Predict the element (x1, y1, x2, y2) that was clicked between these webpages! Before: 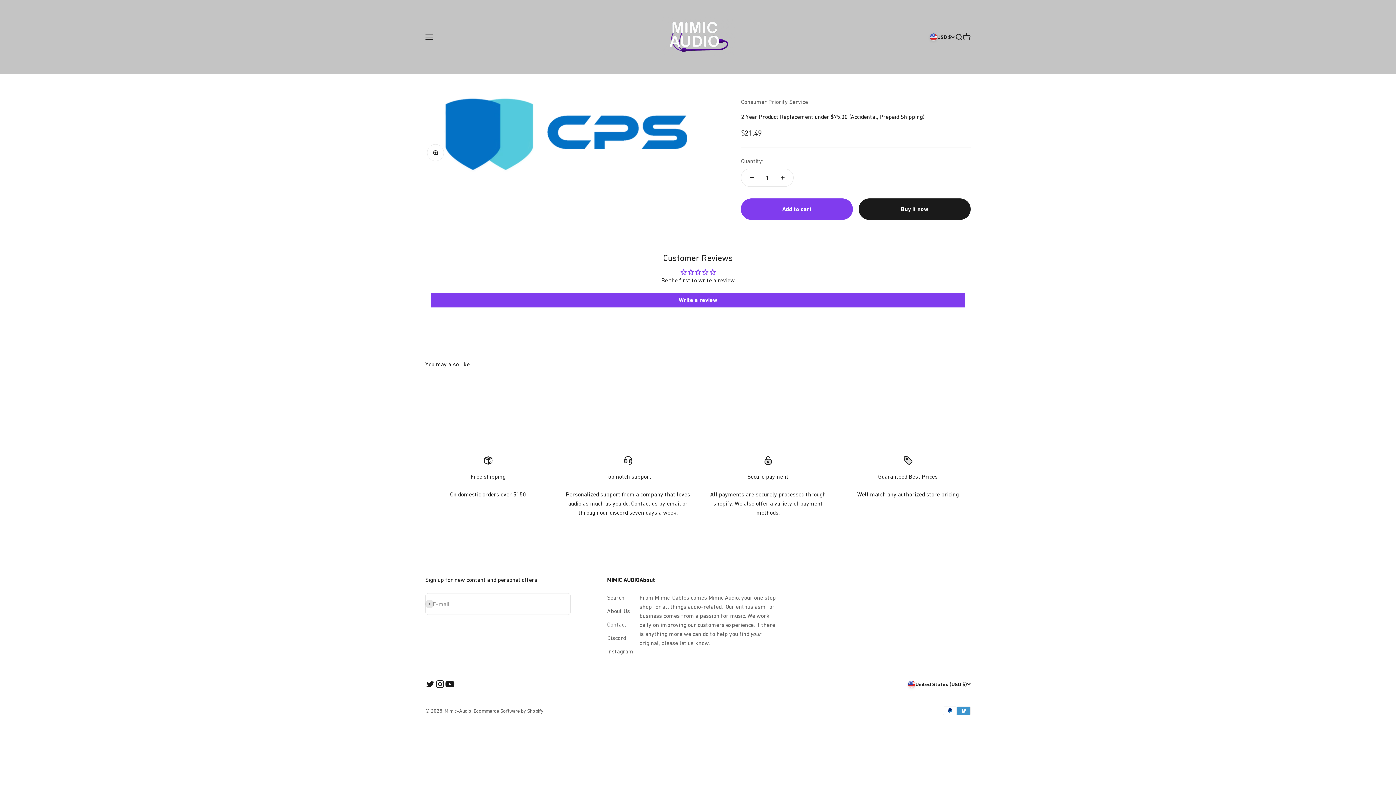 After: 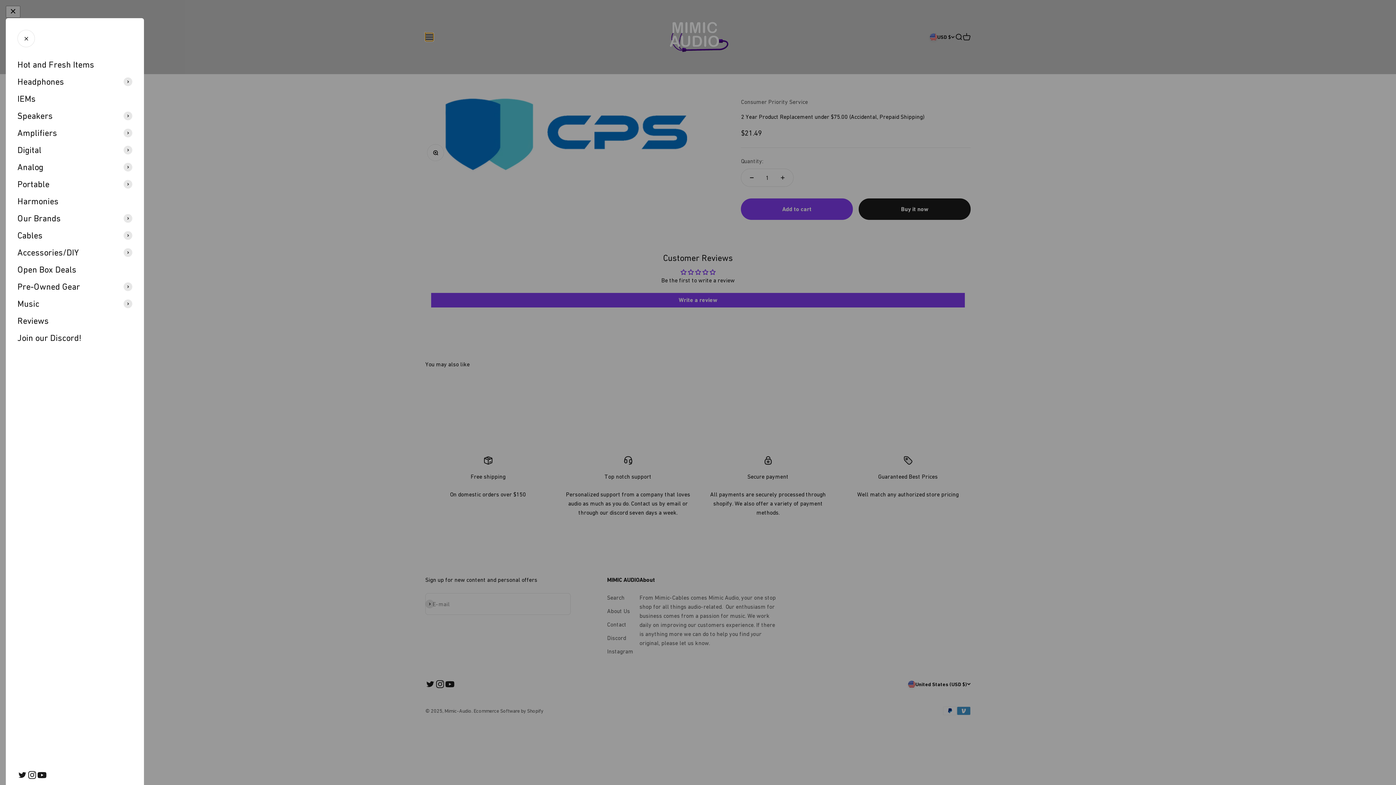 Action: bbox: (425, 33, 433, 41) label: Open navigation menu